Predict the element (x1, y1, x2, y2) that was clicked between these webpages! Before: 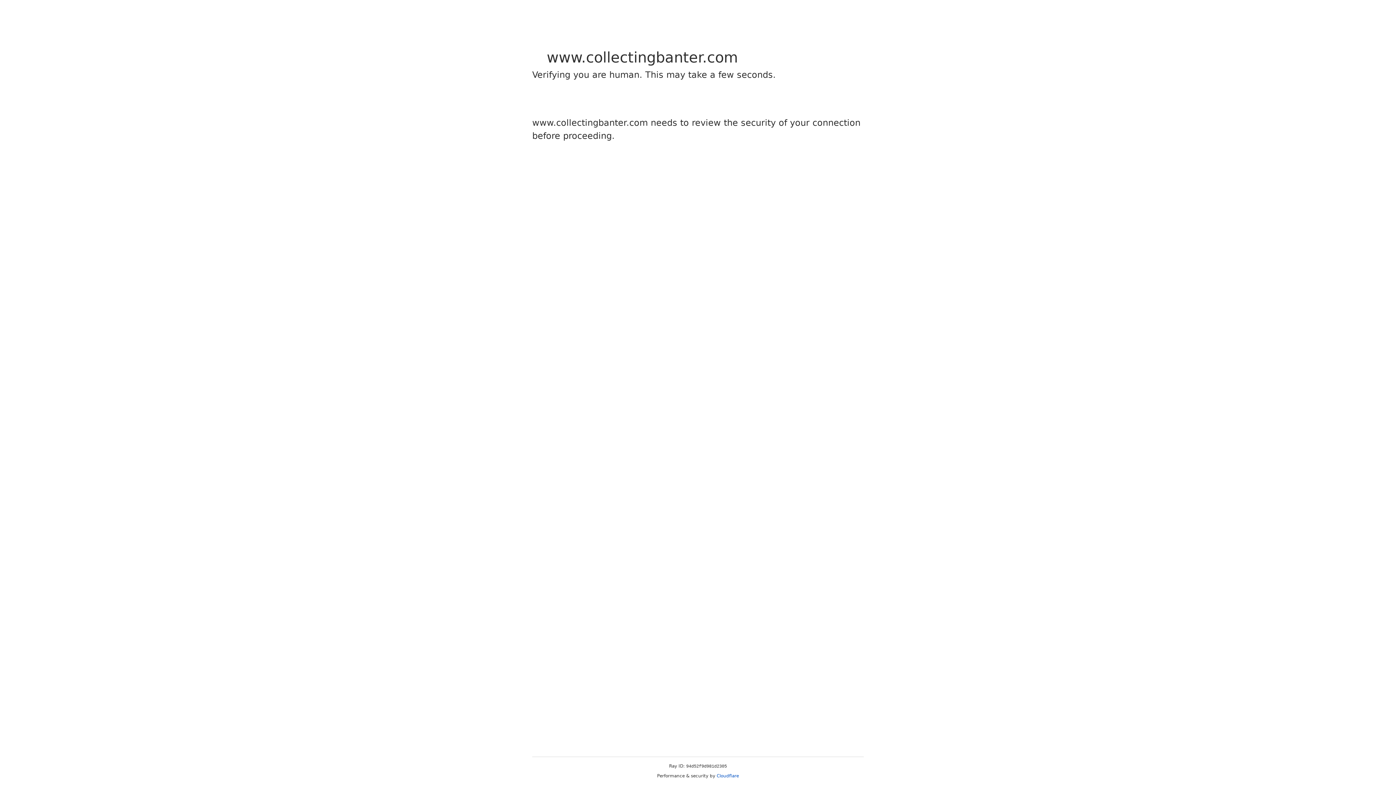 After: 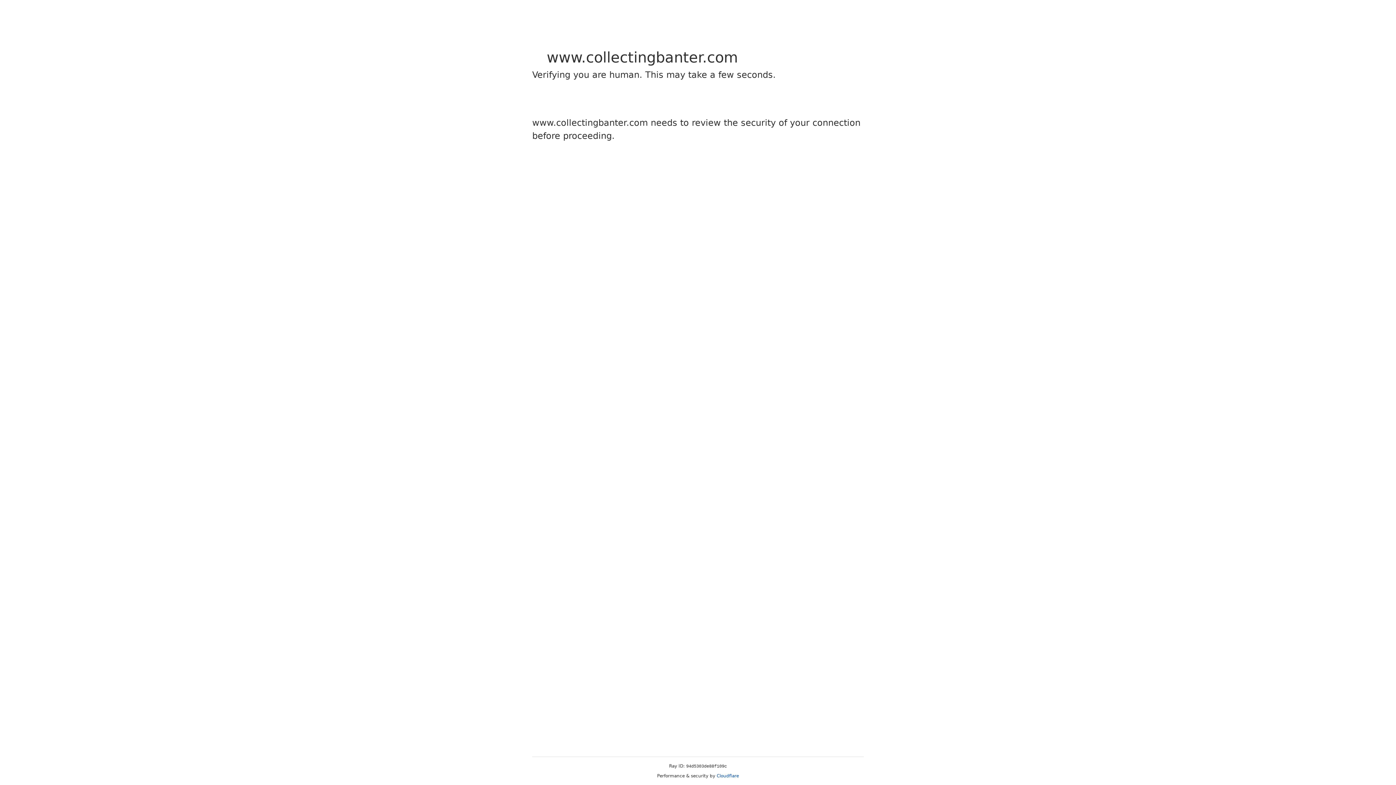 Action: bbox: (716, 773, 739, 778) label: Cloudflare